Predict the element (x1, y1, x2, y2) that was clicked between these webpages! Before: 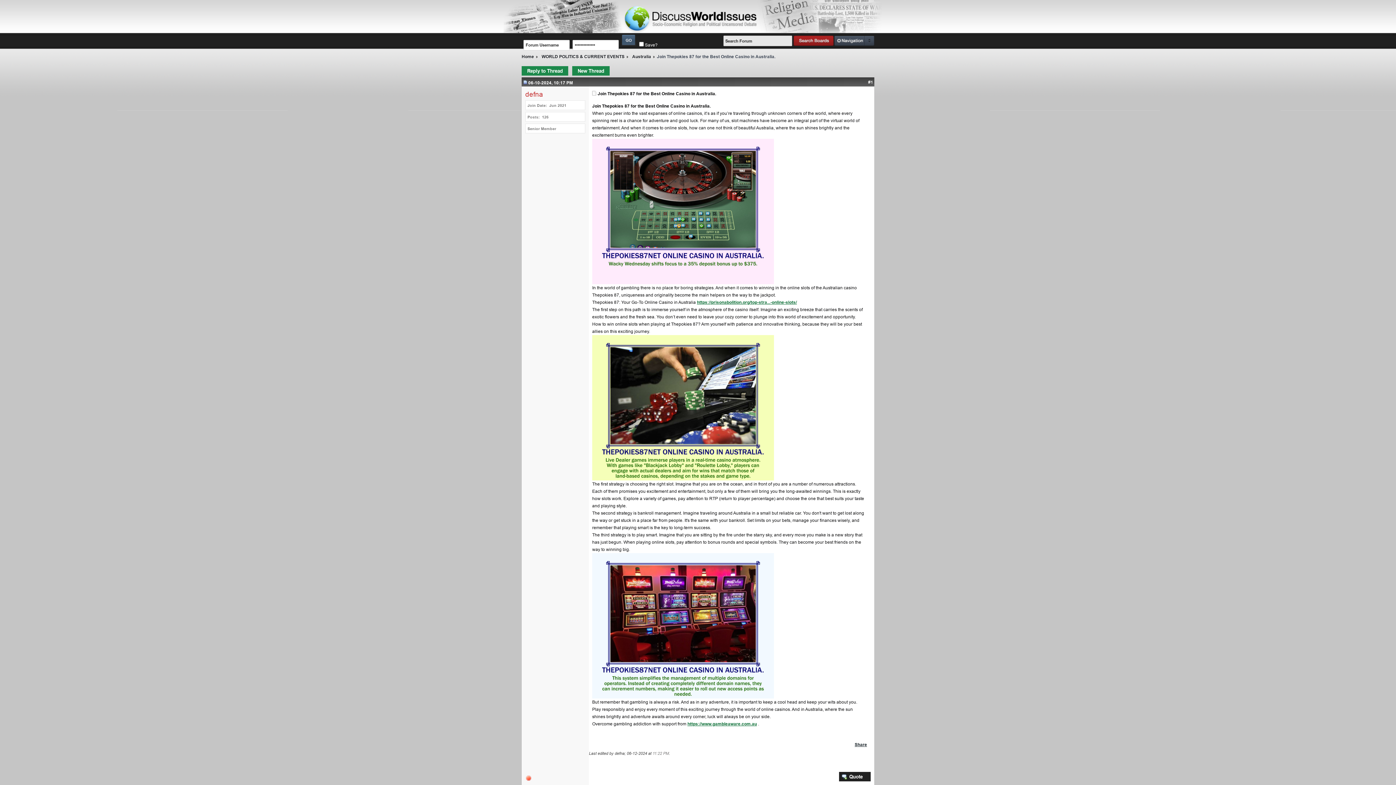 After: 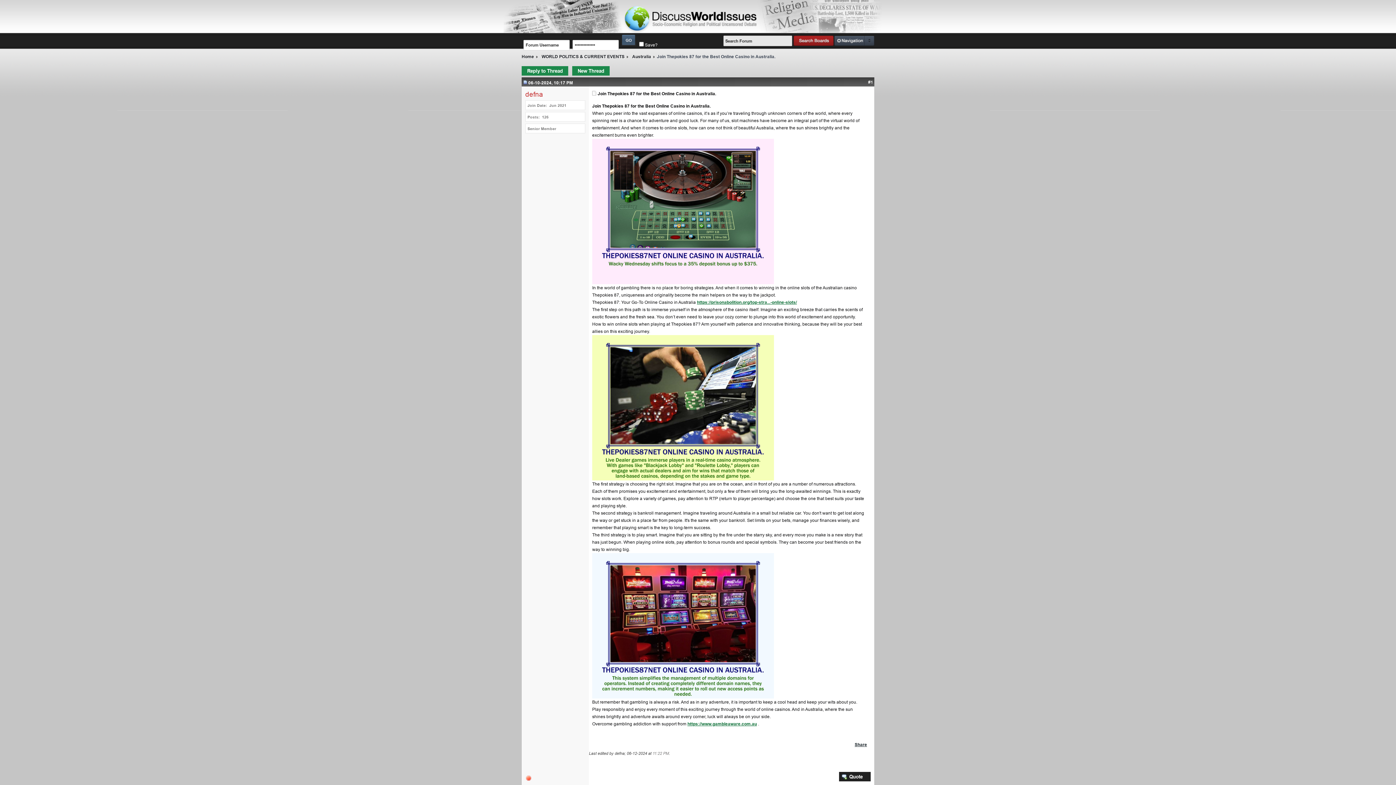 Action: bbox: (592, 90, 596, 95)